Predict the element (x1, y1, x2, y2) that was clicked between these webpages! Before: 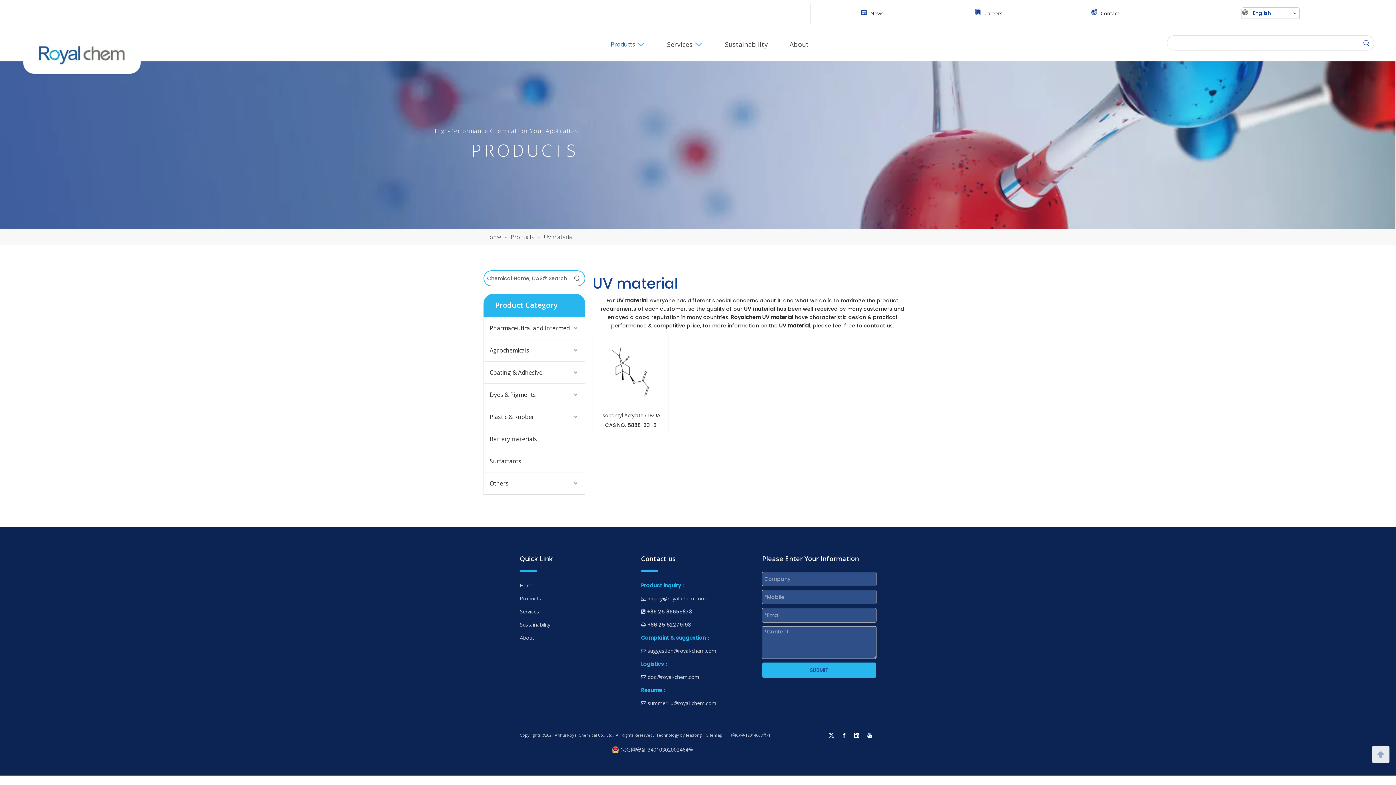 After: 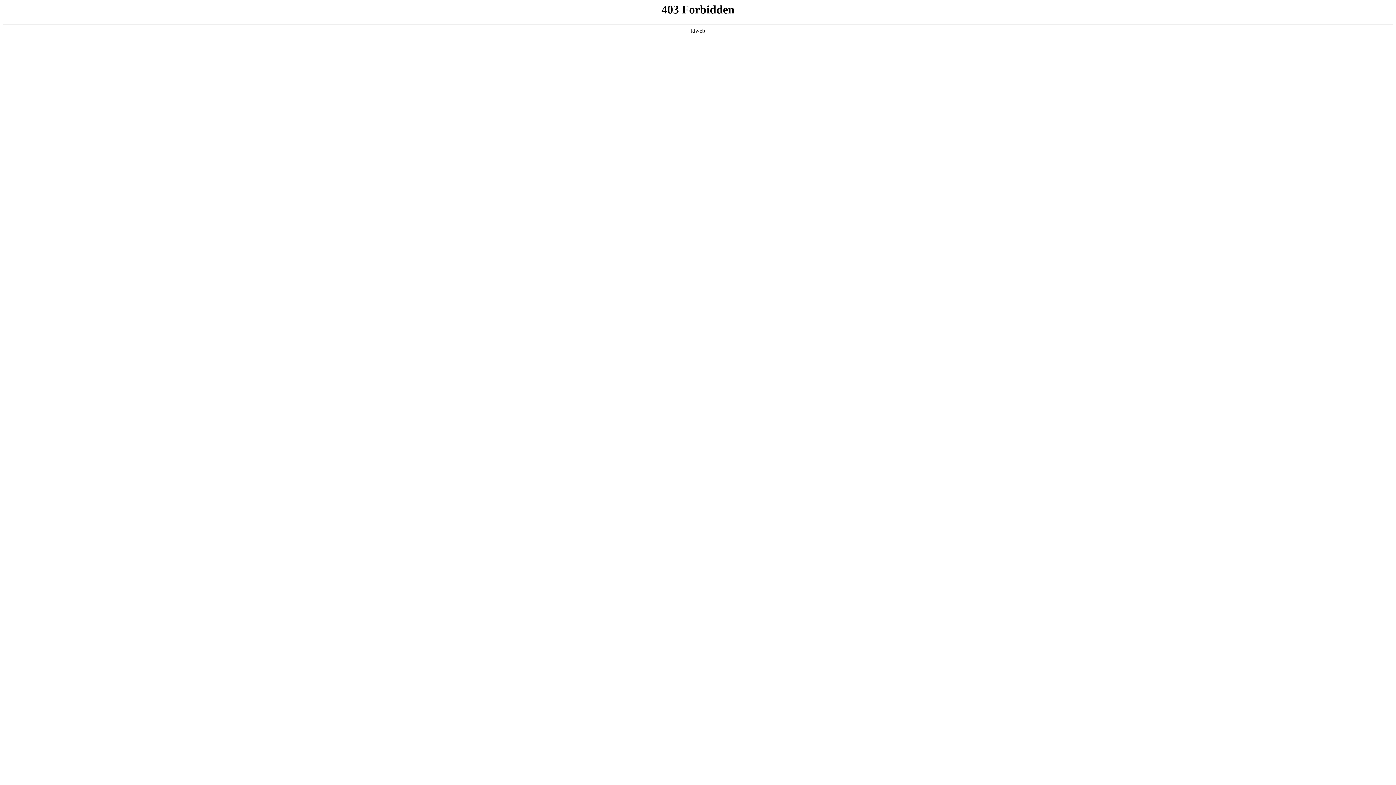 Action: label: Home bbox: (520, 582, 534, 589)